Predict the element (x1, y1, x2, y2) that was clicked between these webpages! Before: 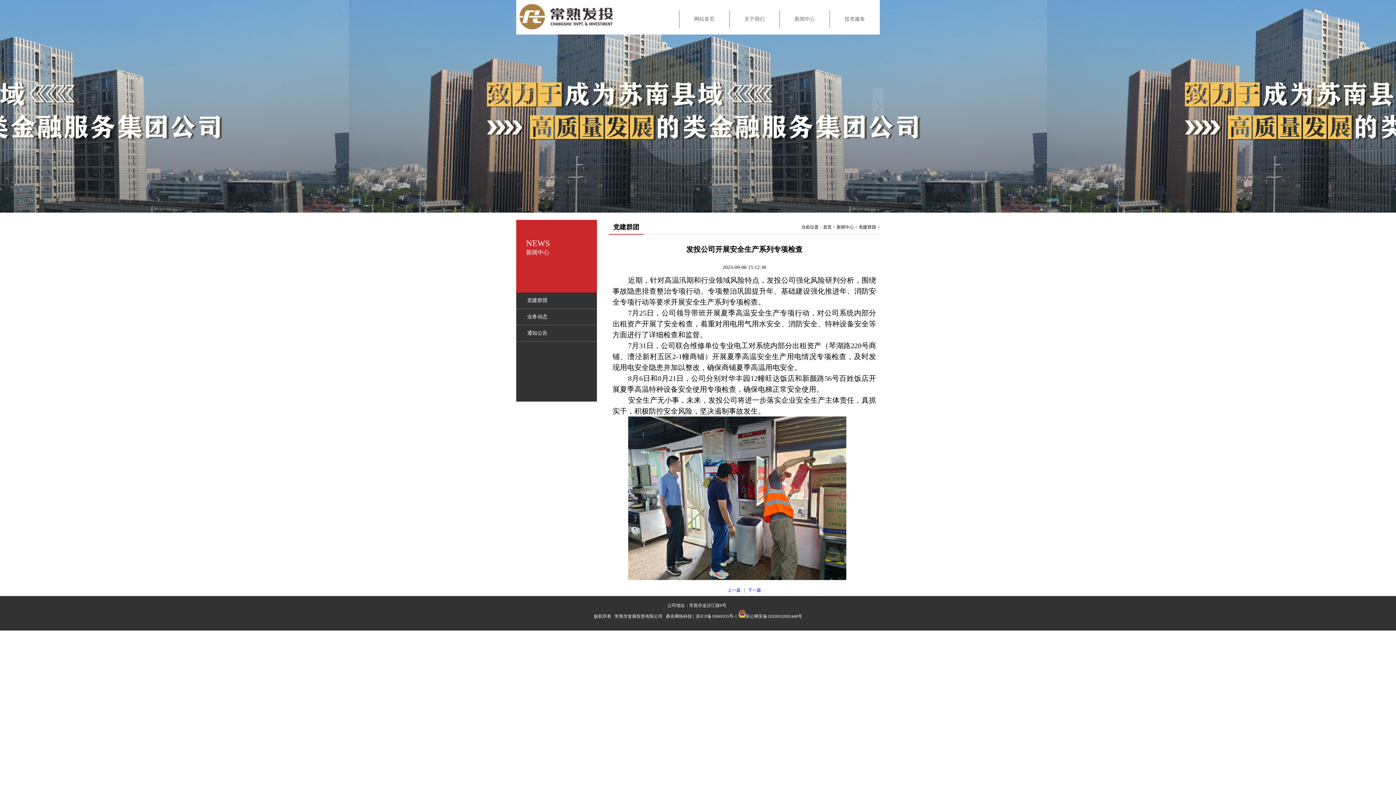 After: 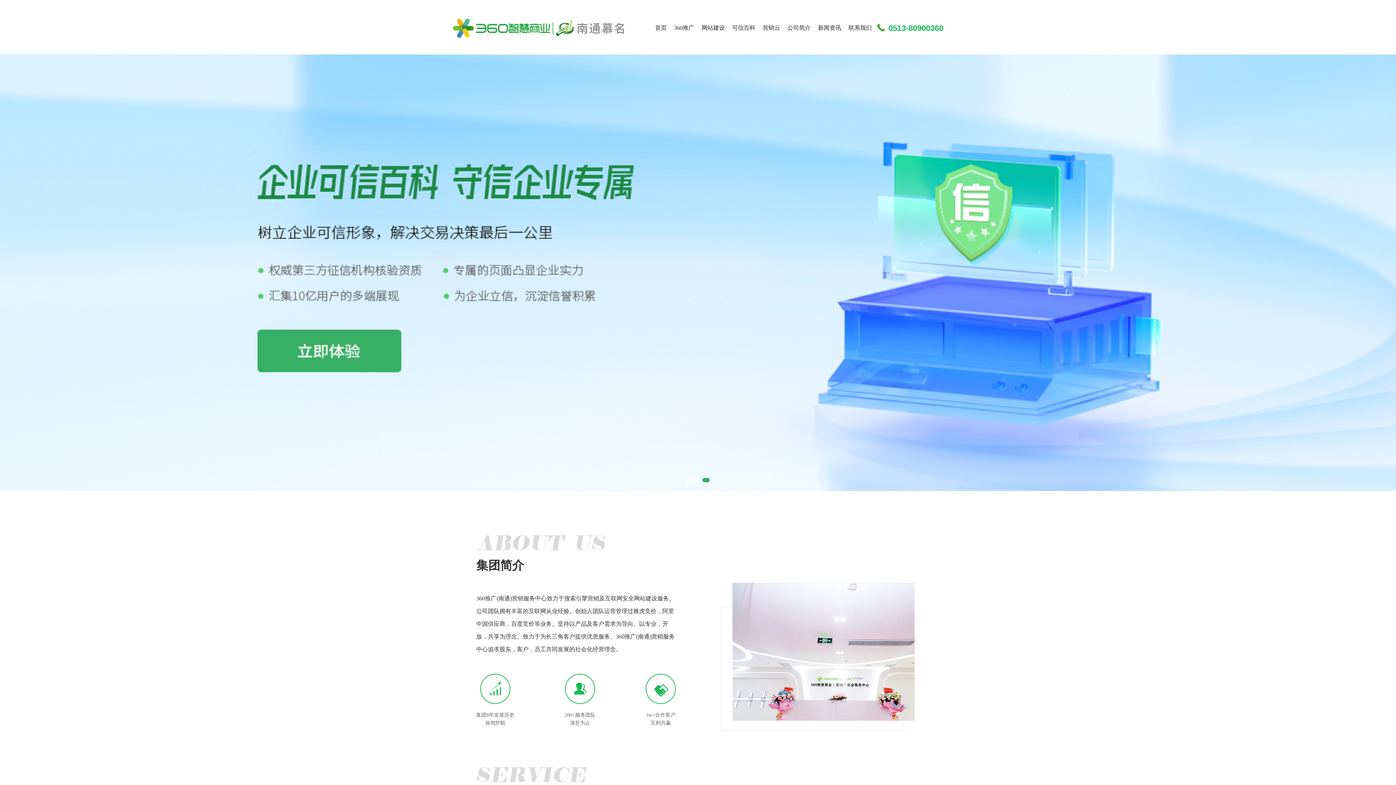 Action: label: 慕名网络科技 bbox: (666, 614, 692, 619)